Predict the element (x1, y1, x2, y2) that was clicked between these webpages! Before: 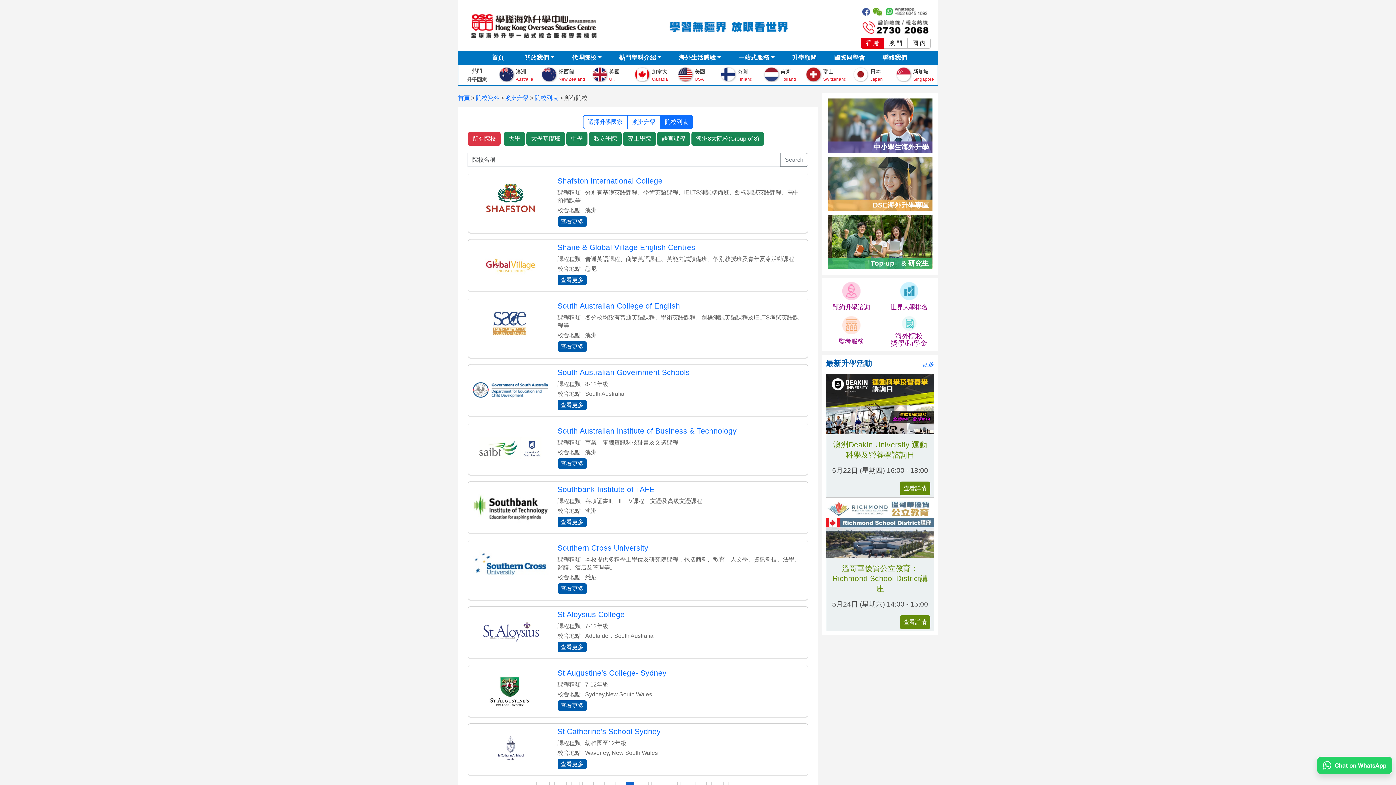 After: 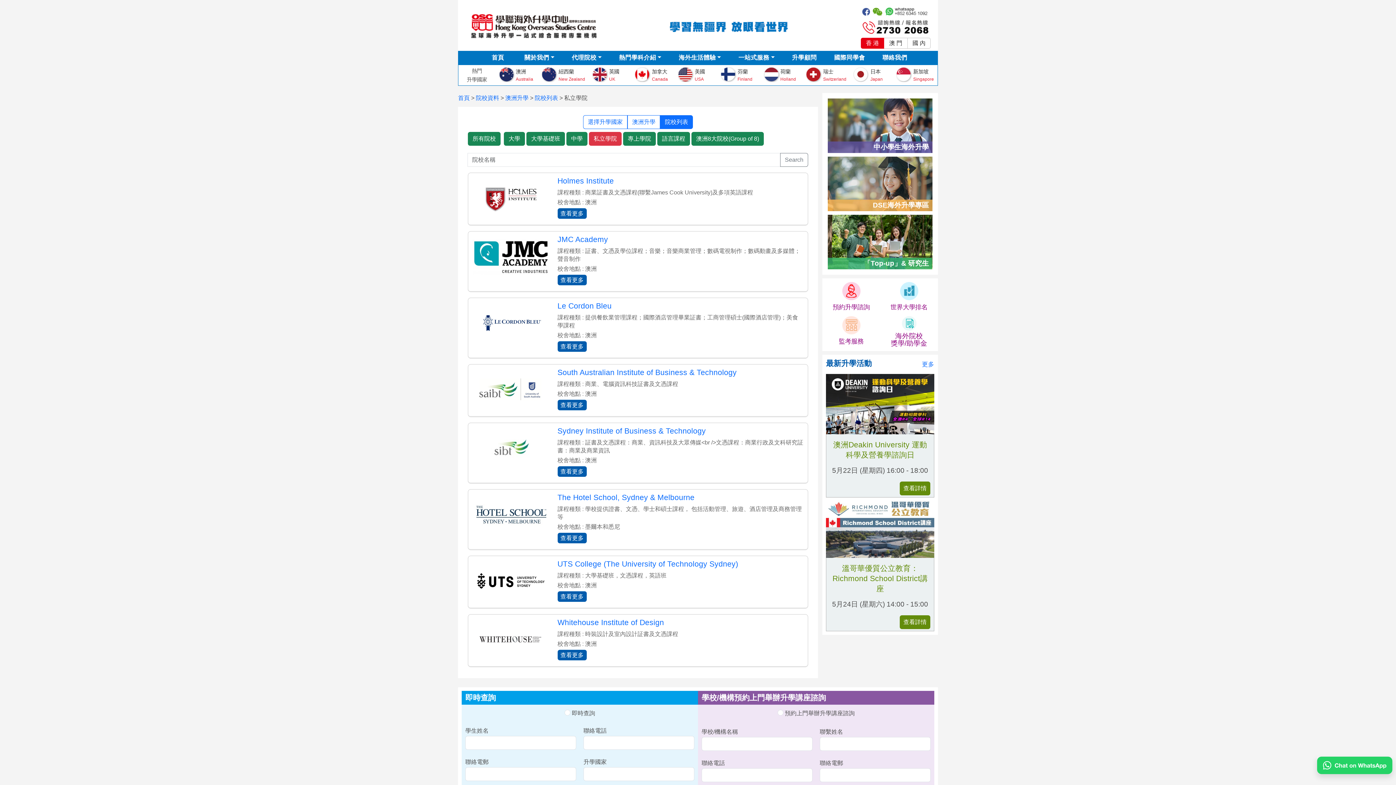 Action: bbox: (589, 131, 621, 145) label: 私立學院